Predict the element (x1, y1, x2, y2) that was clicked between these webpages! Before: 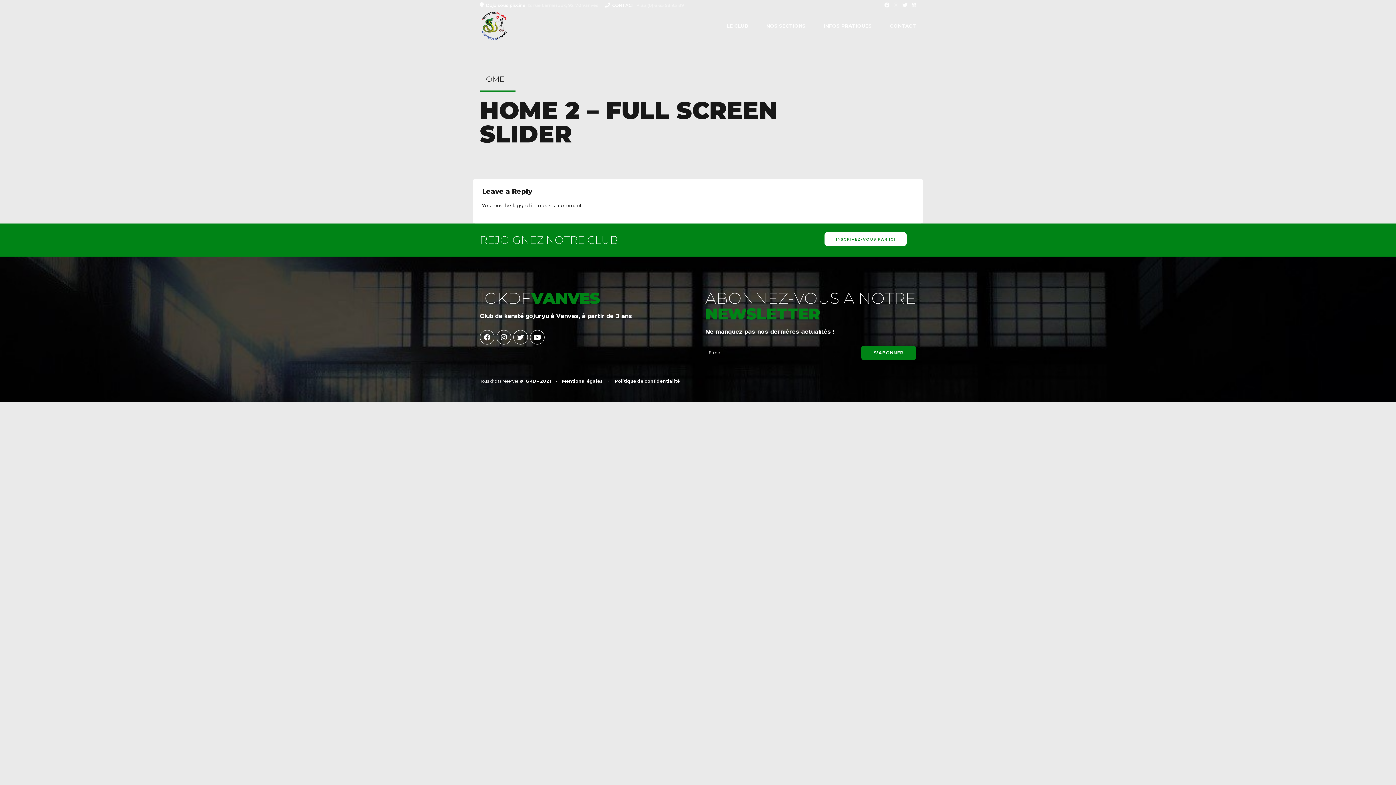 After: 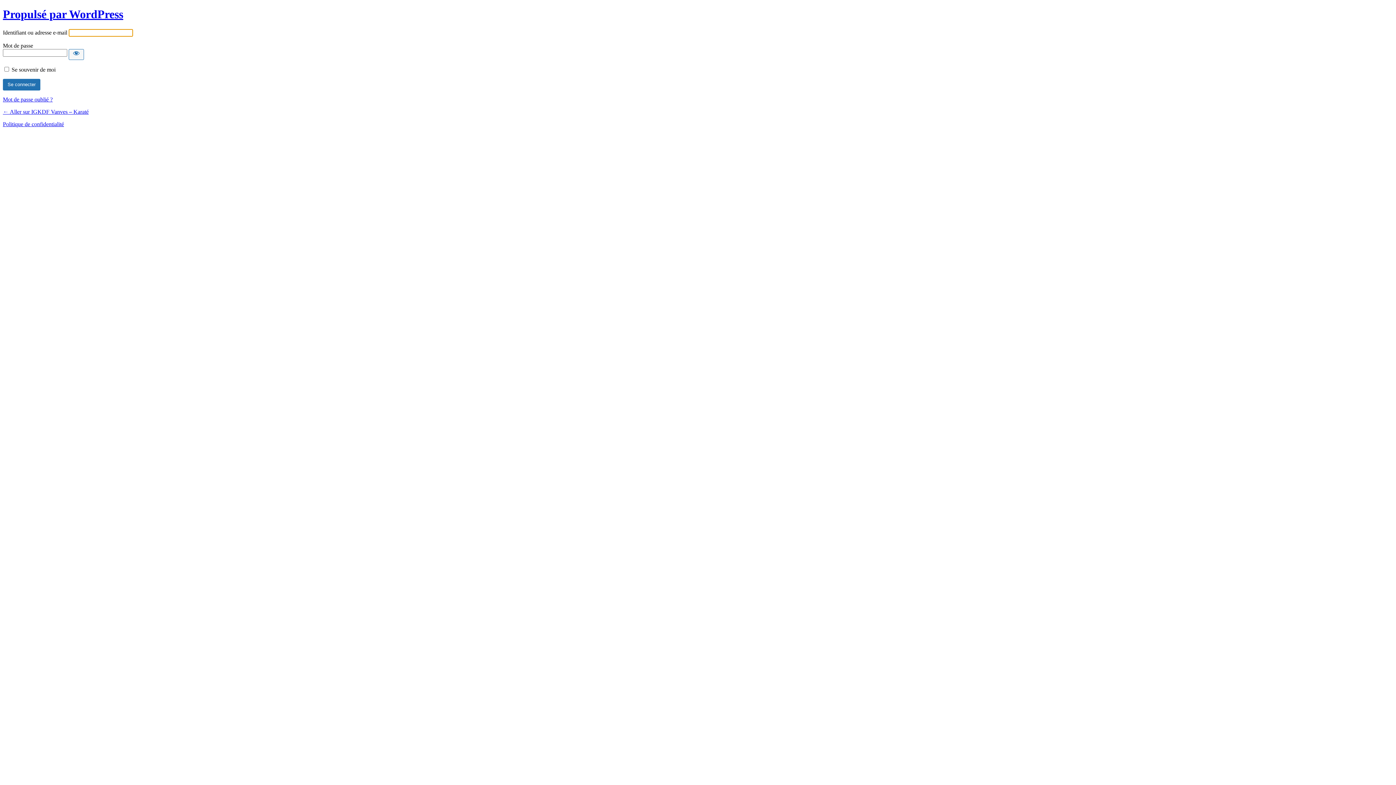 Action: label: logged in bbox: (512, 202, 535, 208)